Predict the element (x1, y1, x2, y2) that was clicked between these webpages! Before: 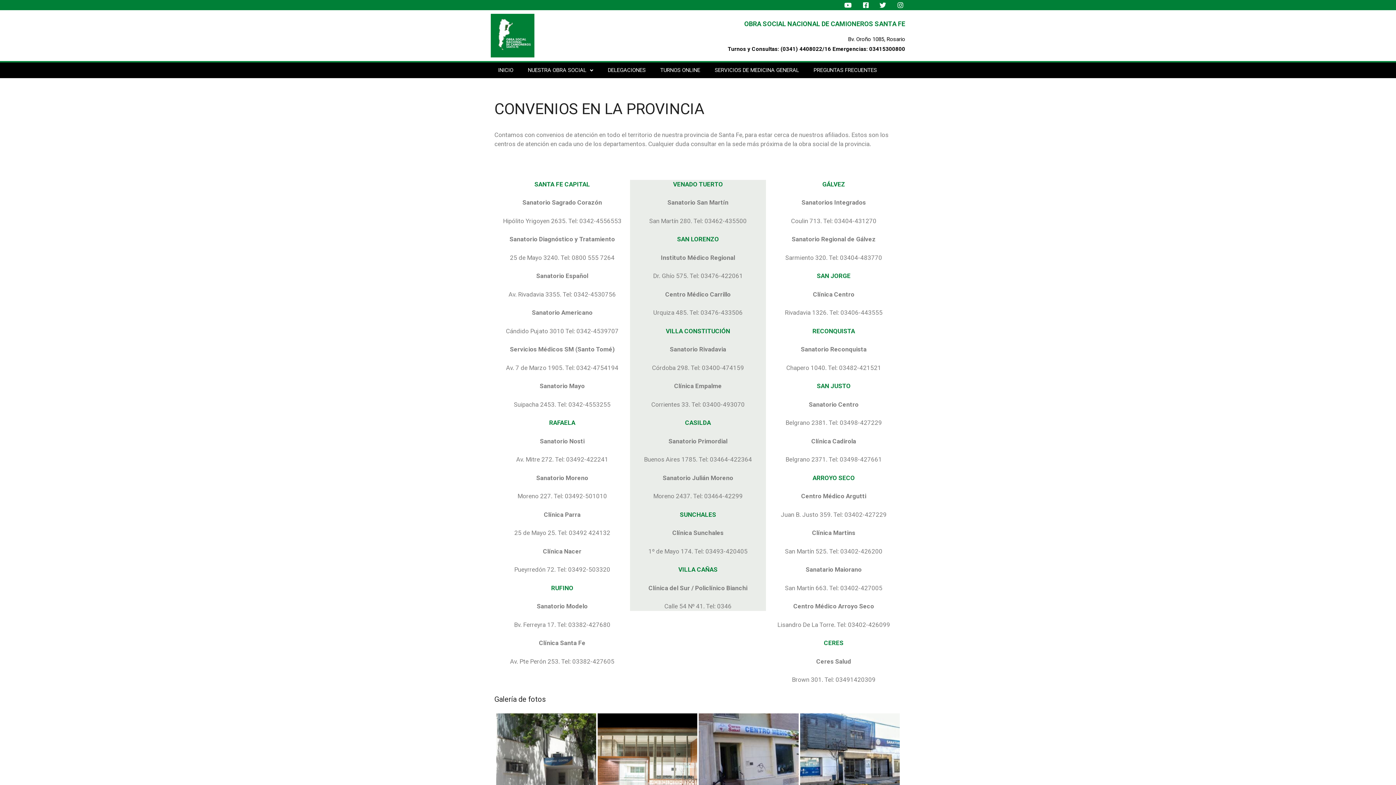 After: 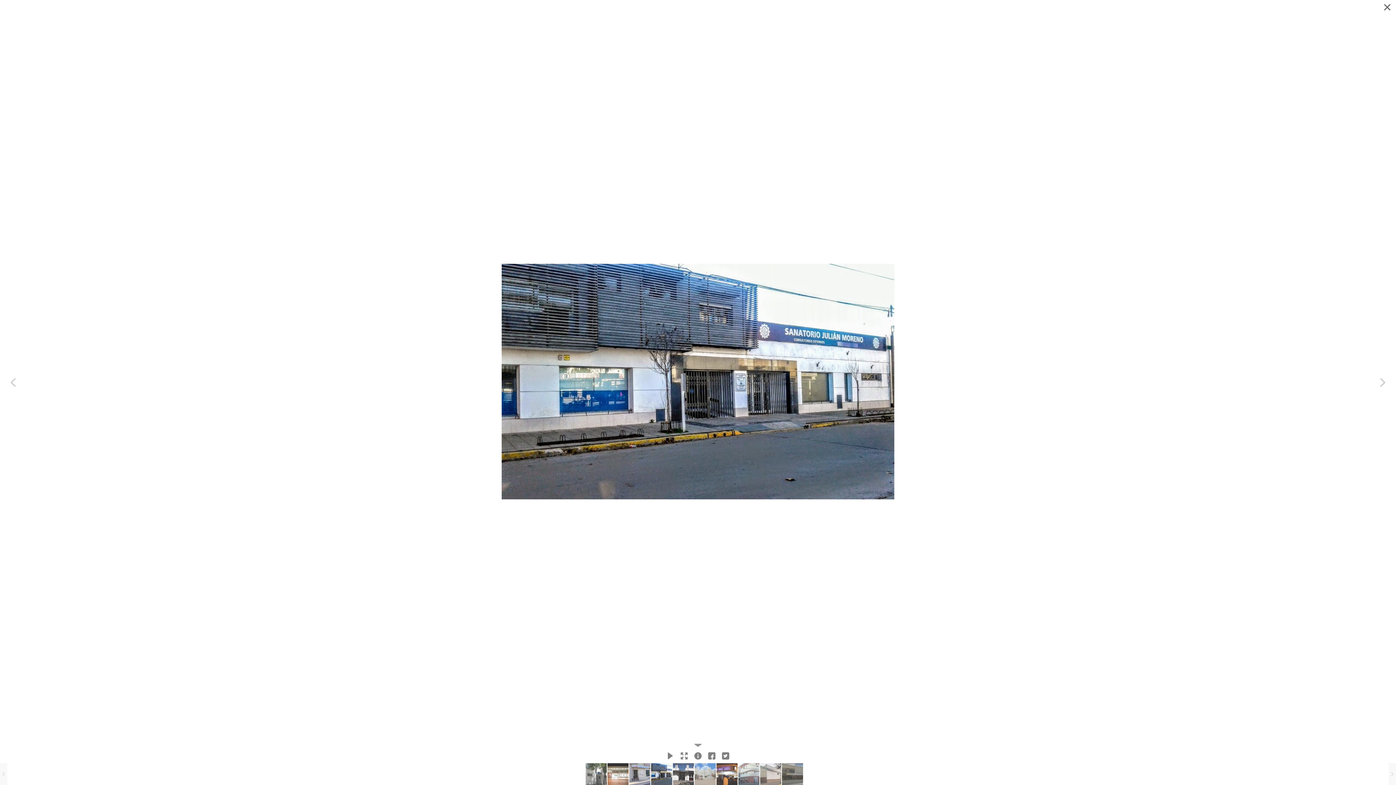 Action: bbox: (800, 713, 900, 813) label: Sanatorio Julian Moreno Casilda